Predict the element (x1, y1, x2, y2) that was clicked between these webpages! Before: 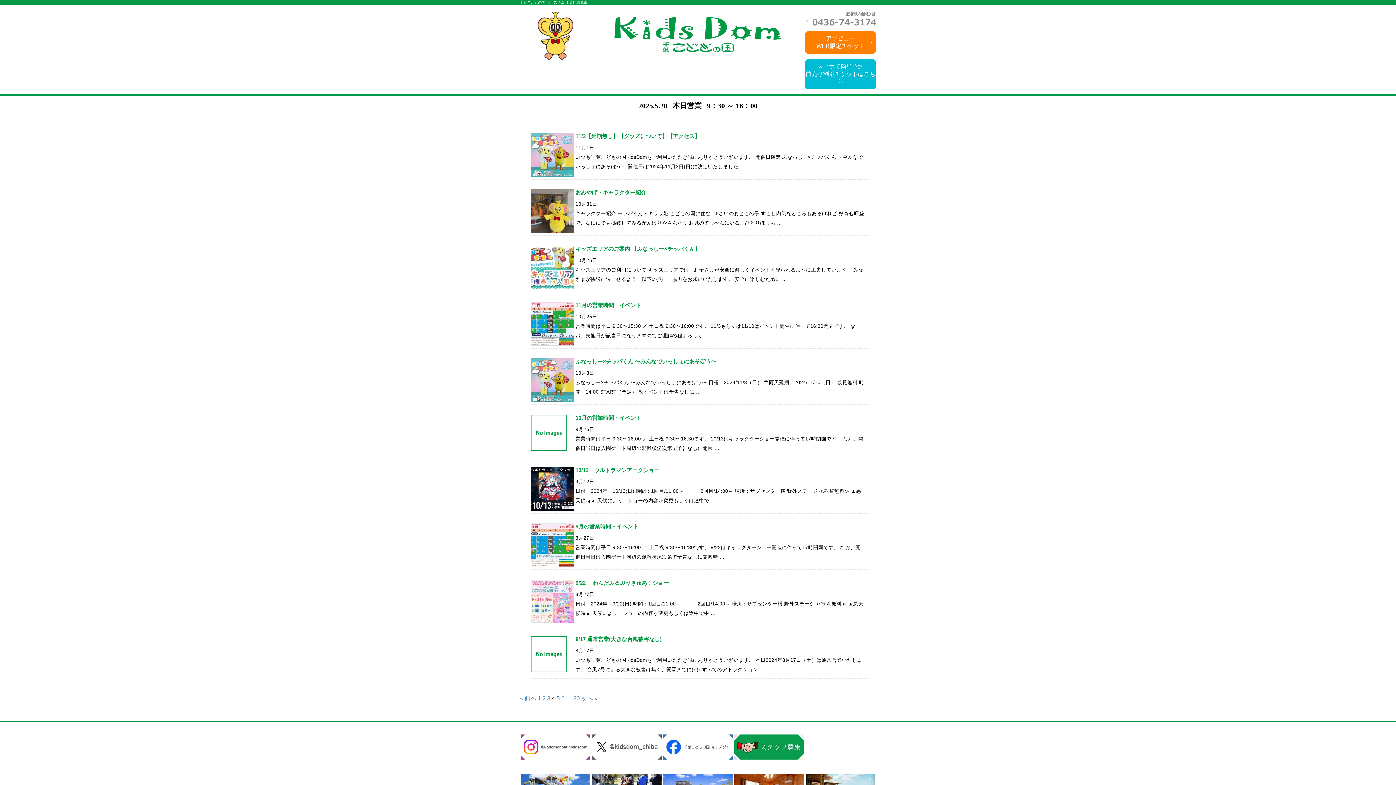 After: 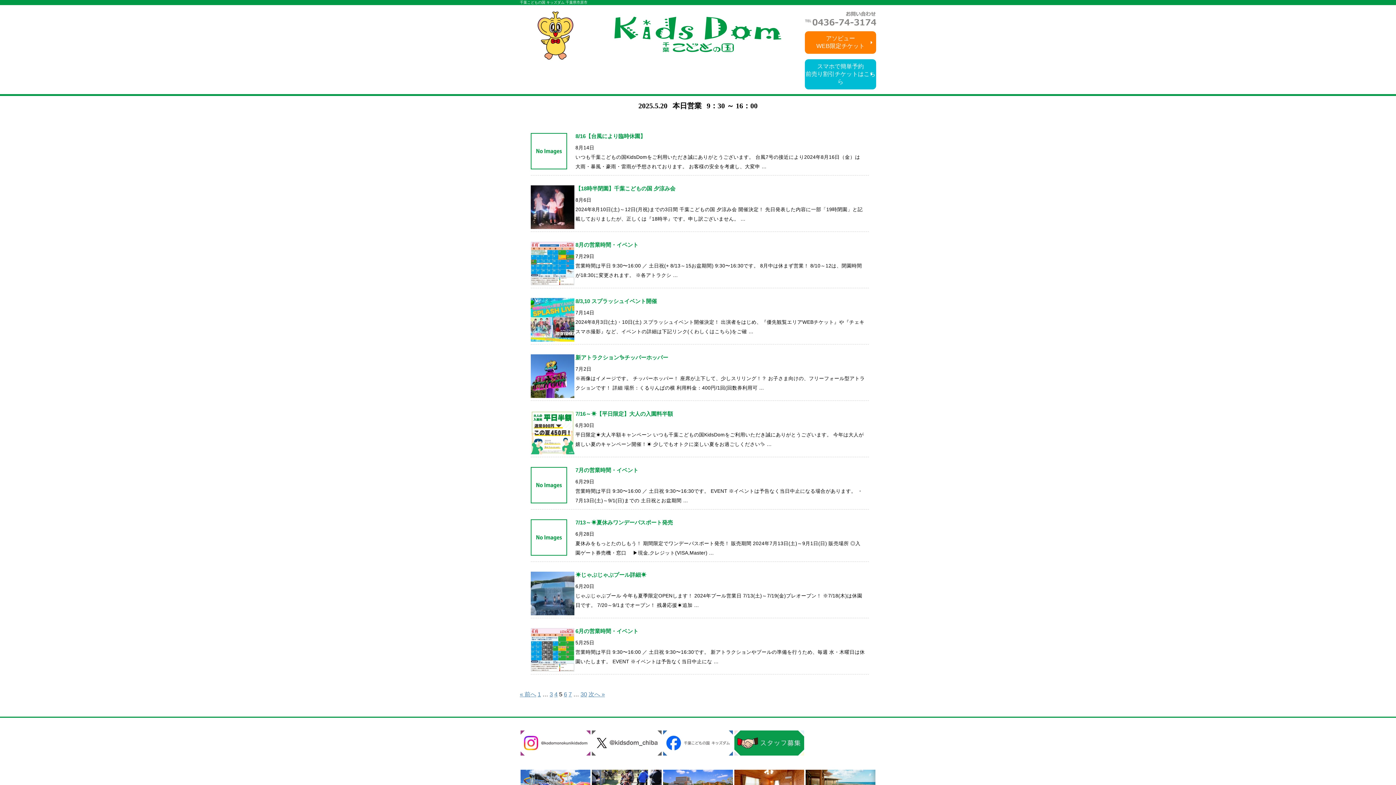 Action: label: 5 bbox: (556, 695, 560, 701)